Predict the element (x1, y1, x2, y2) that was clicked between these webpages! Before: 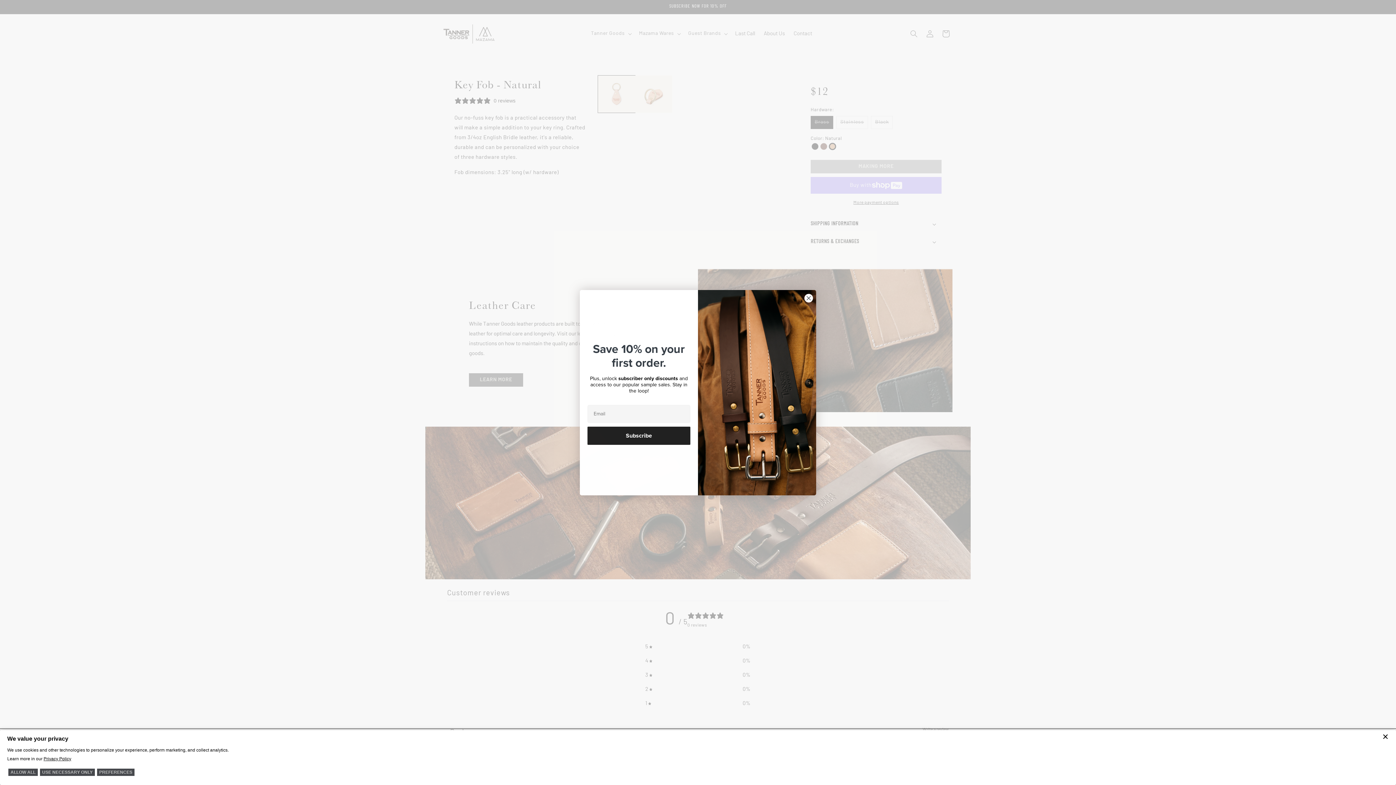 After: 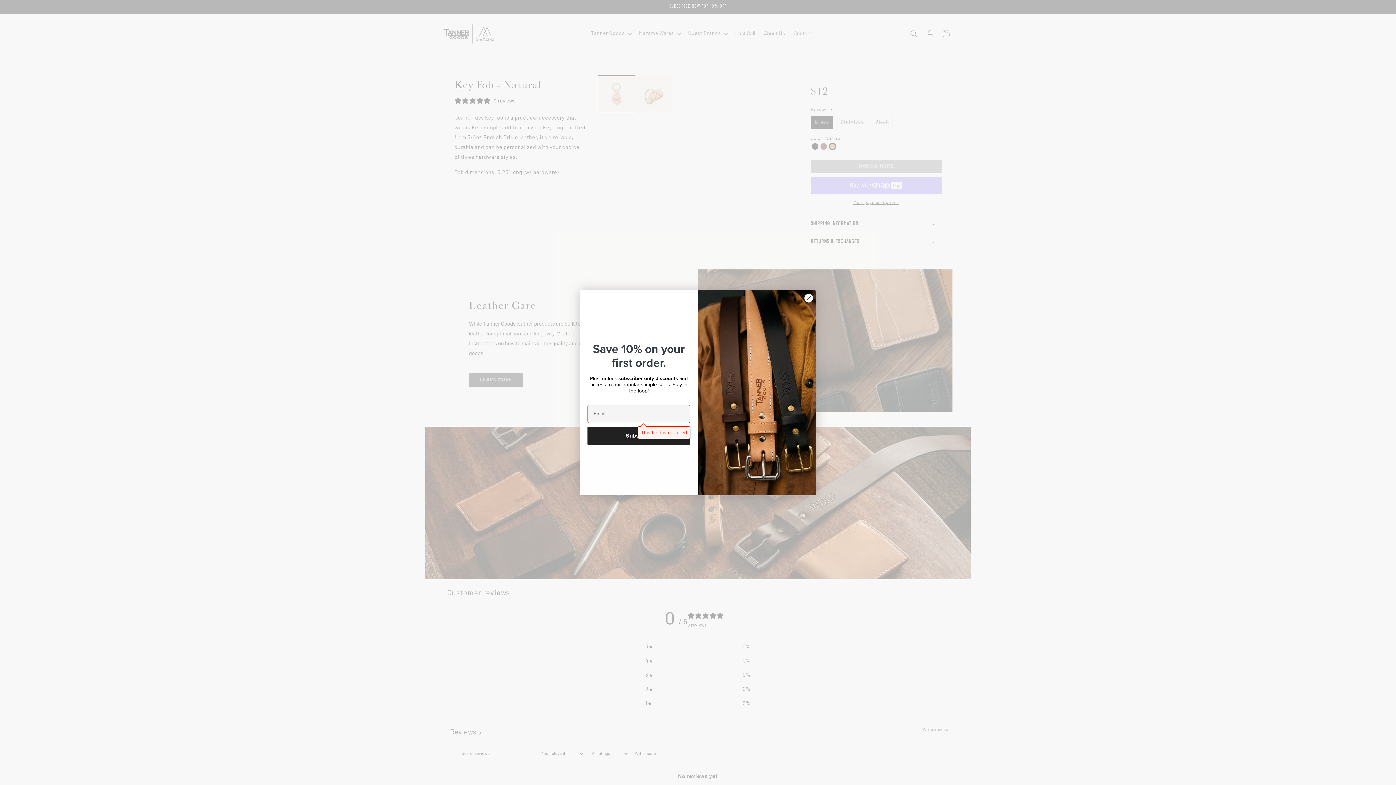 Action: label: Subscribe bbox: (587, 426, 690, 444)